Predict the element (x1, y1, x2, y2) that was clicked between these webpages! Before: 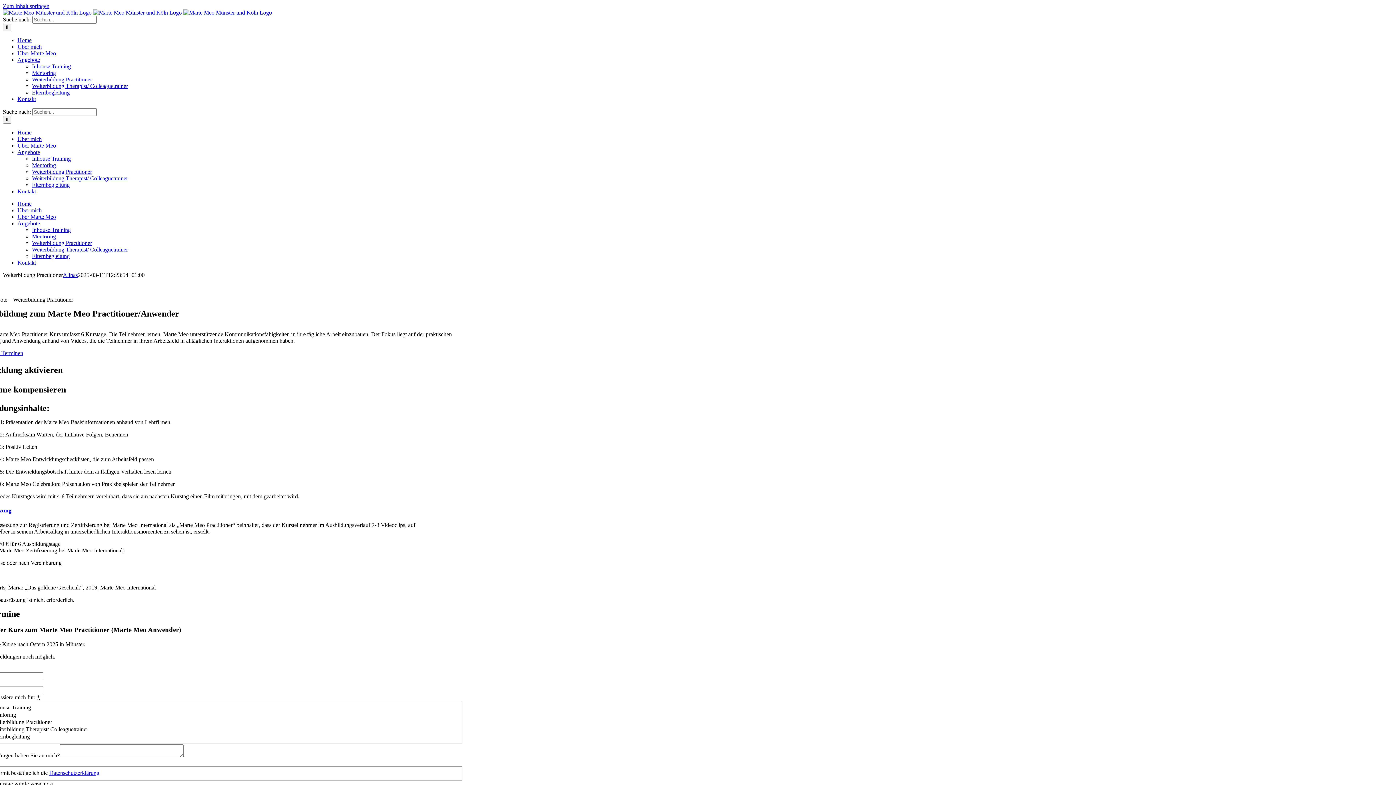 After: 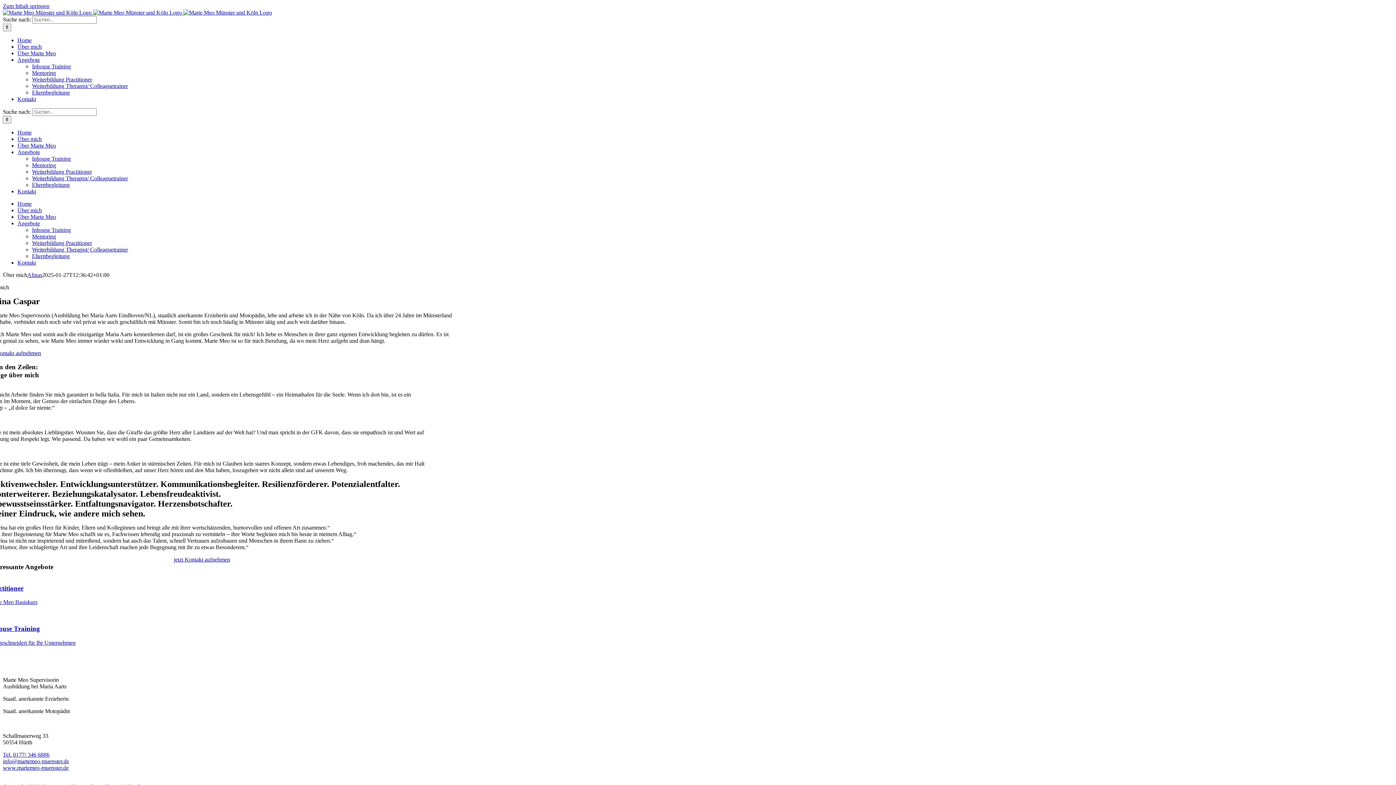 Action: label: Über mich bbox: (17, 207, 41, 213)